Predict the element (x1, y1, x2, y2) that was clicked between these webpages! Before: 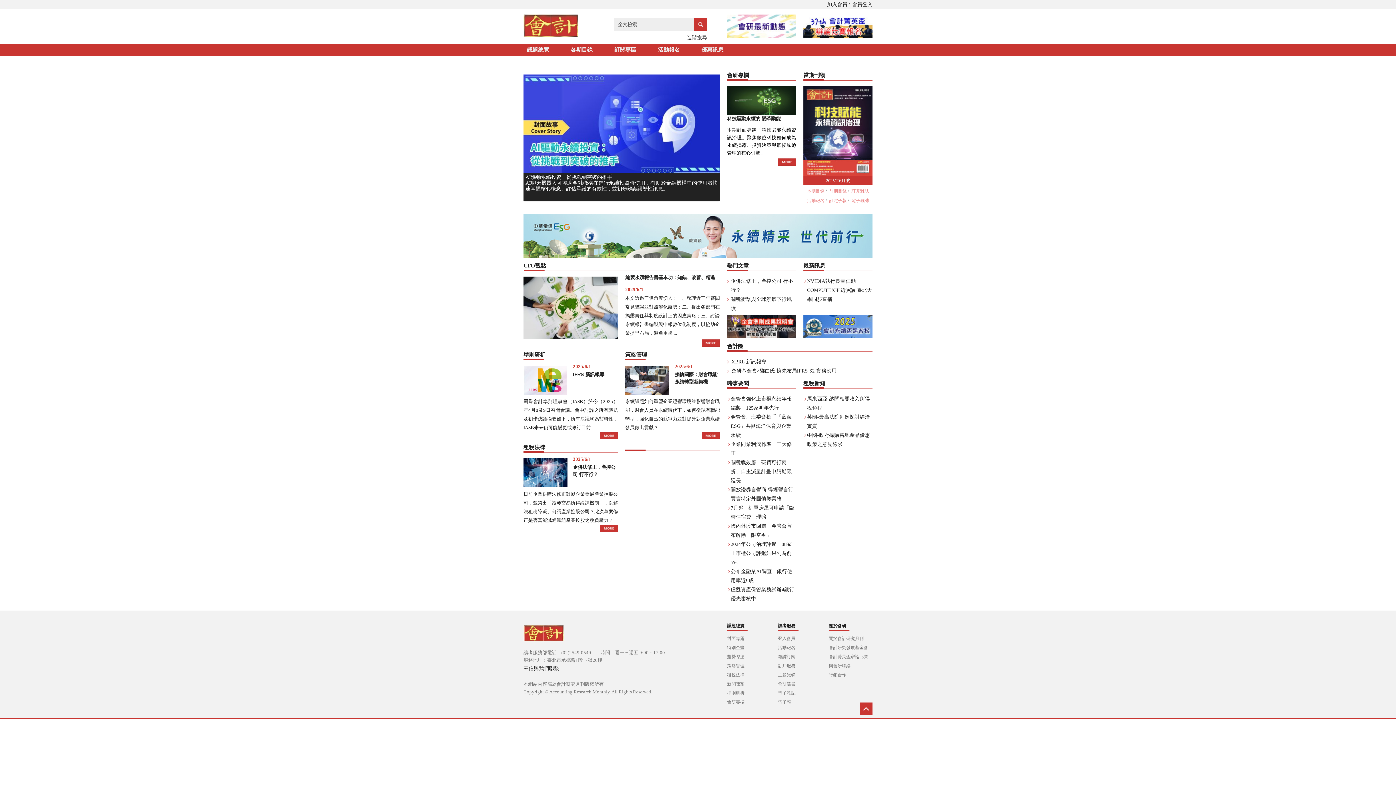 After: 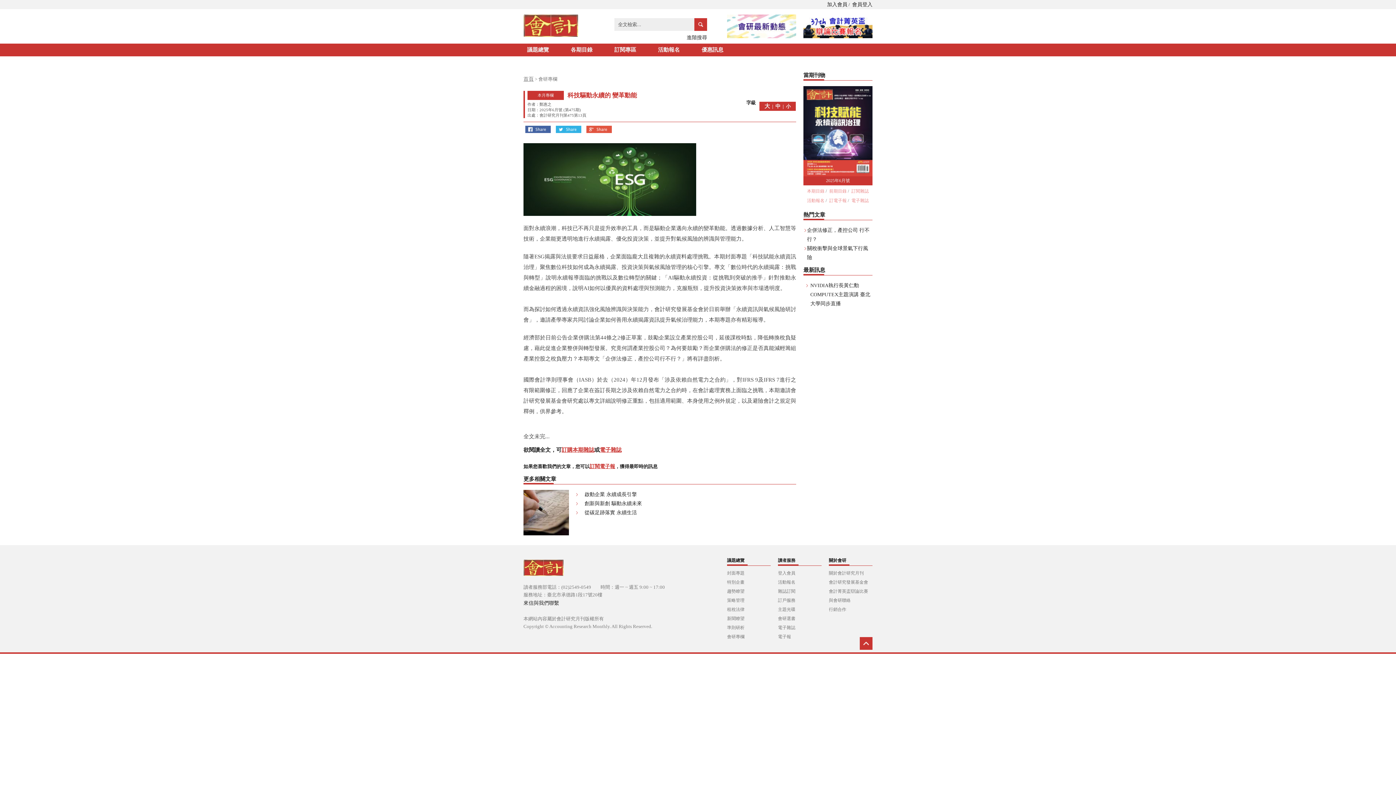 Action: bbox: (778, 161, 796, 166)